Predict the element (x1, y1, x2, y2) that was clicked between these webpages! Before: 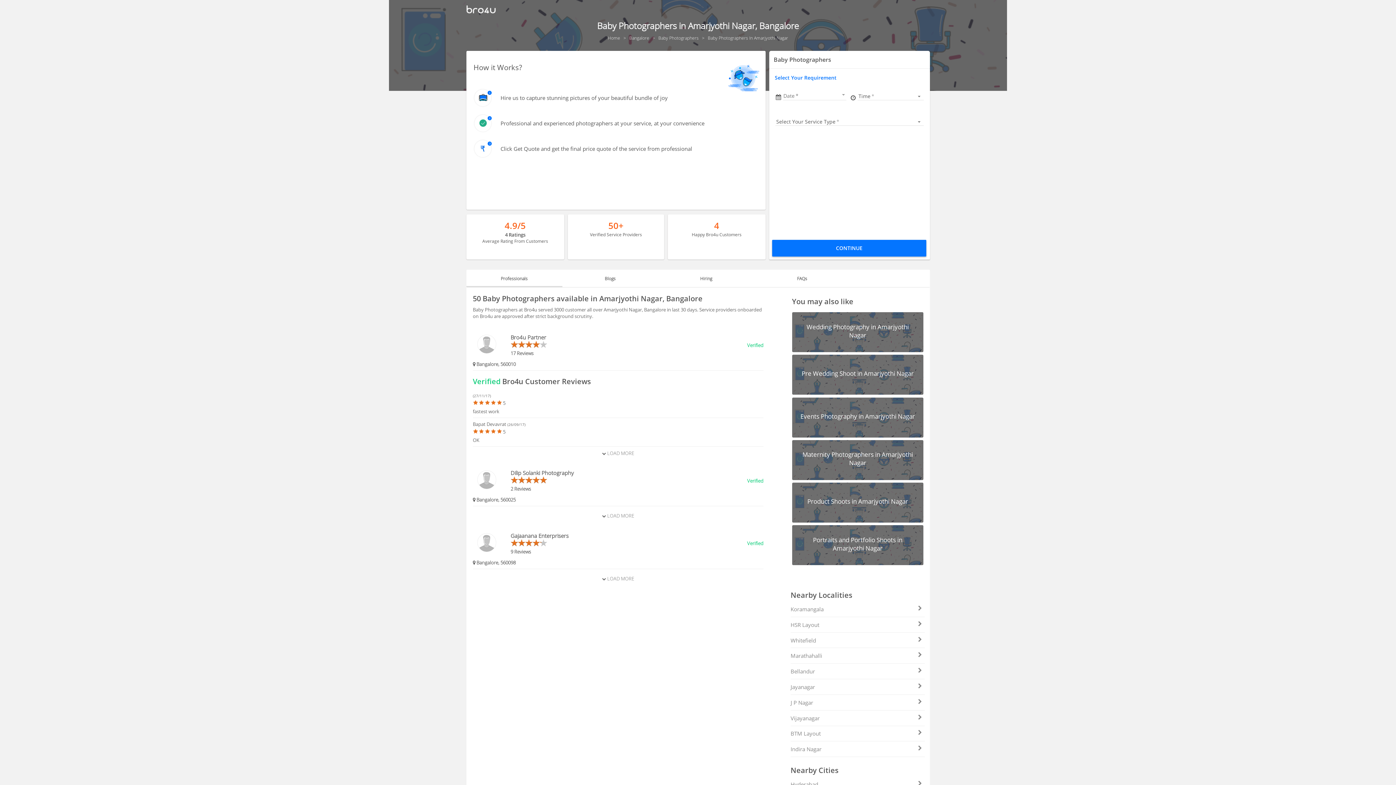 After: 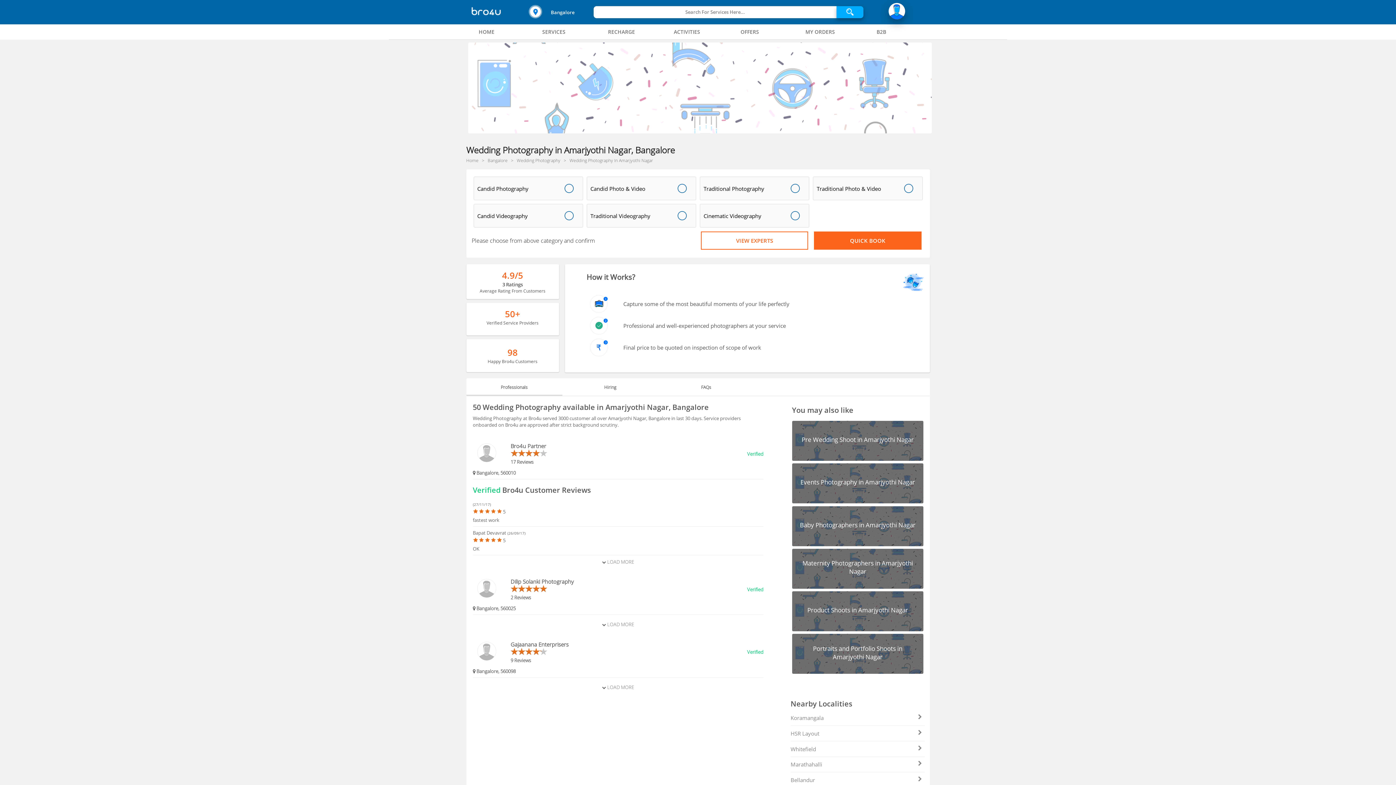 Action: label: Wedding Photography in Amarjyothi Nagar bbox: (792, 312, 923, 352)